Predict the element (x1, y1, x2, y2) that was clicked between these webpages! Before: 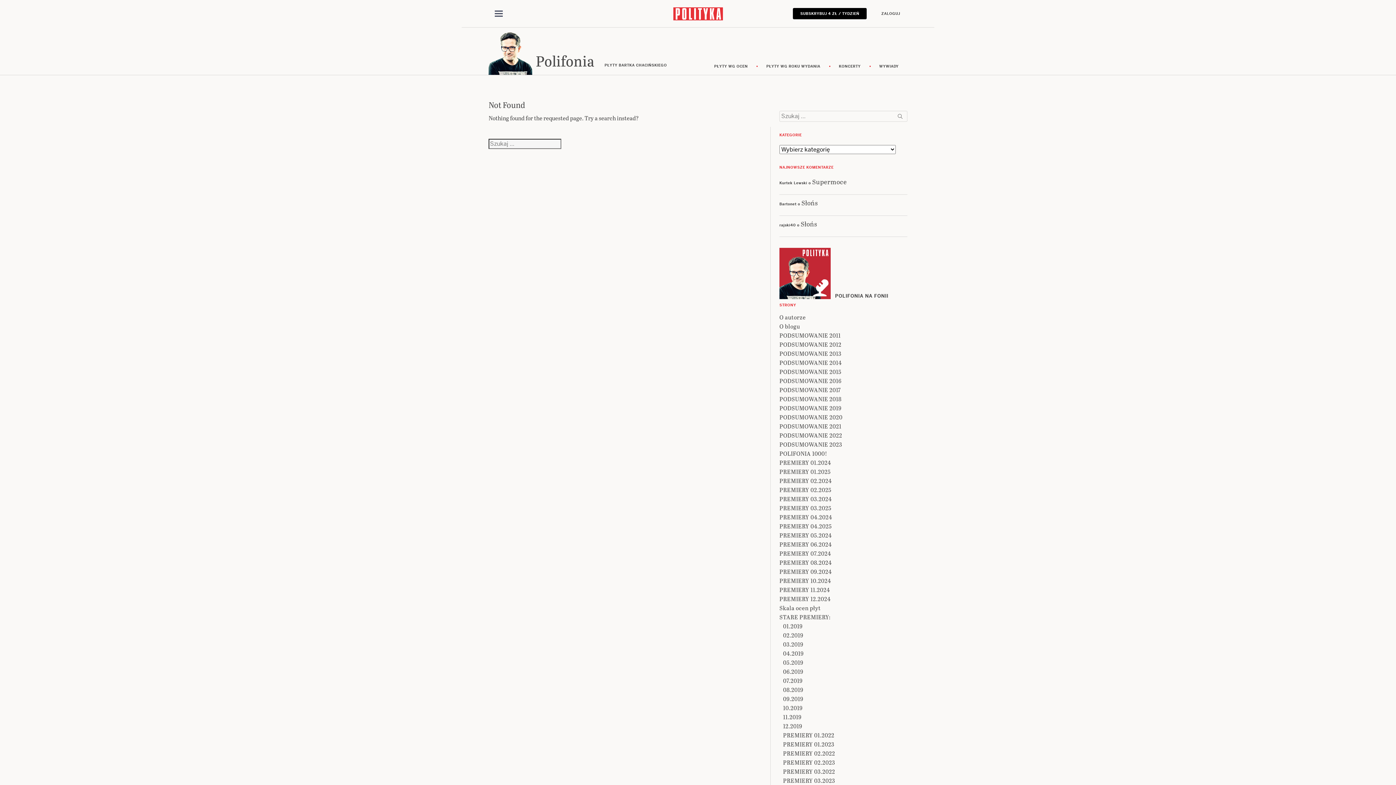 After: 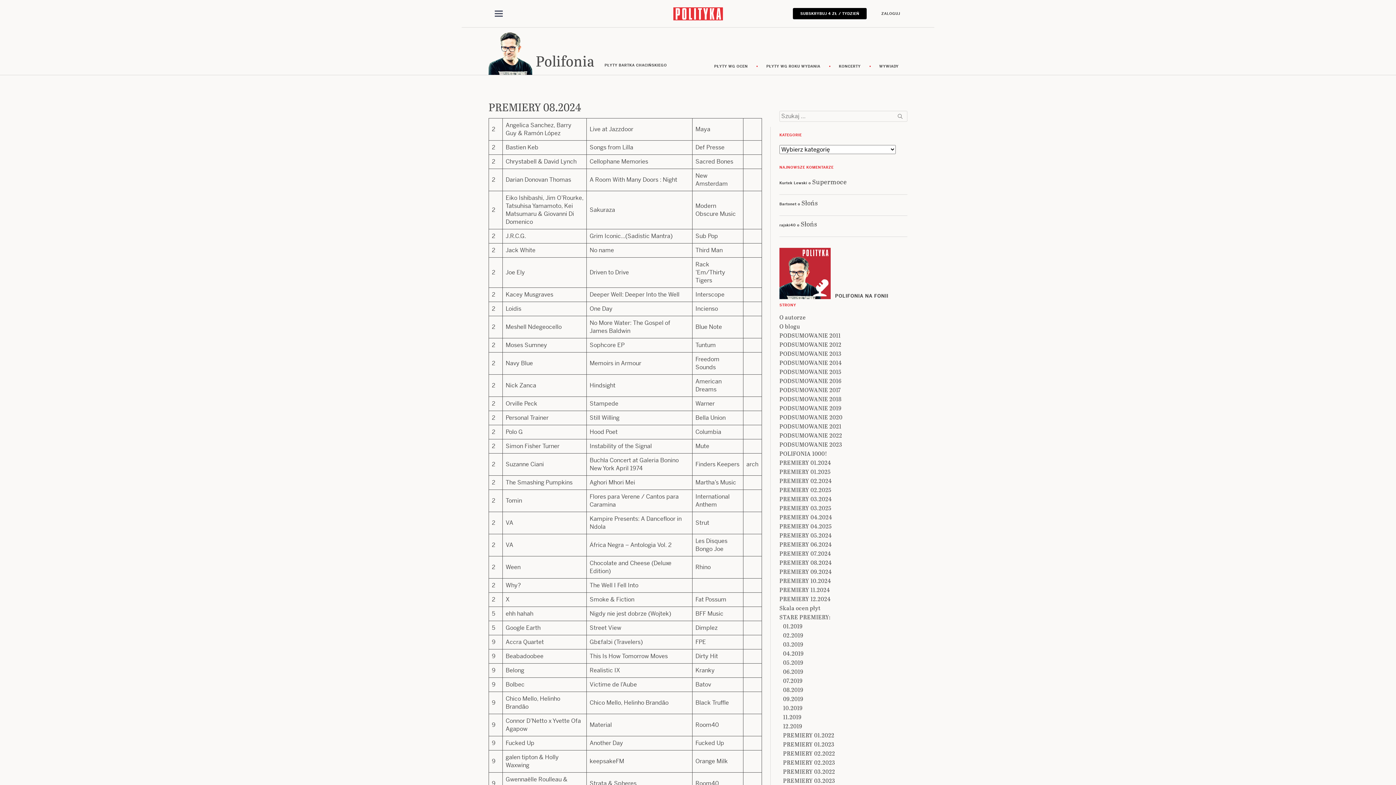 Action: label: PREMIERY 08.2024 bbox: (779, 591, 832, 599)